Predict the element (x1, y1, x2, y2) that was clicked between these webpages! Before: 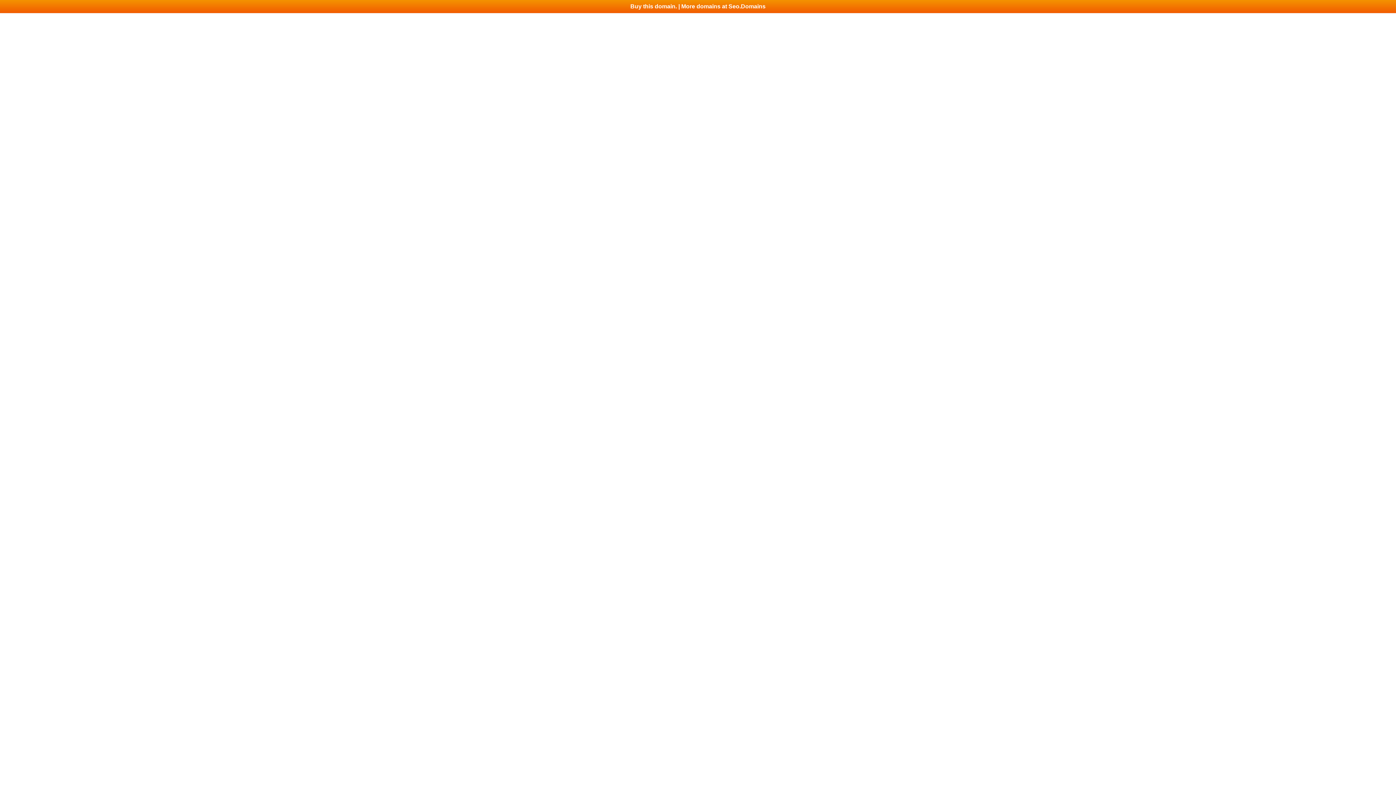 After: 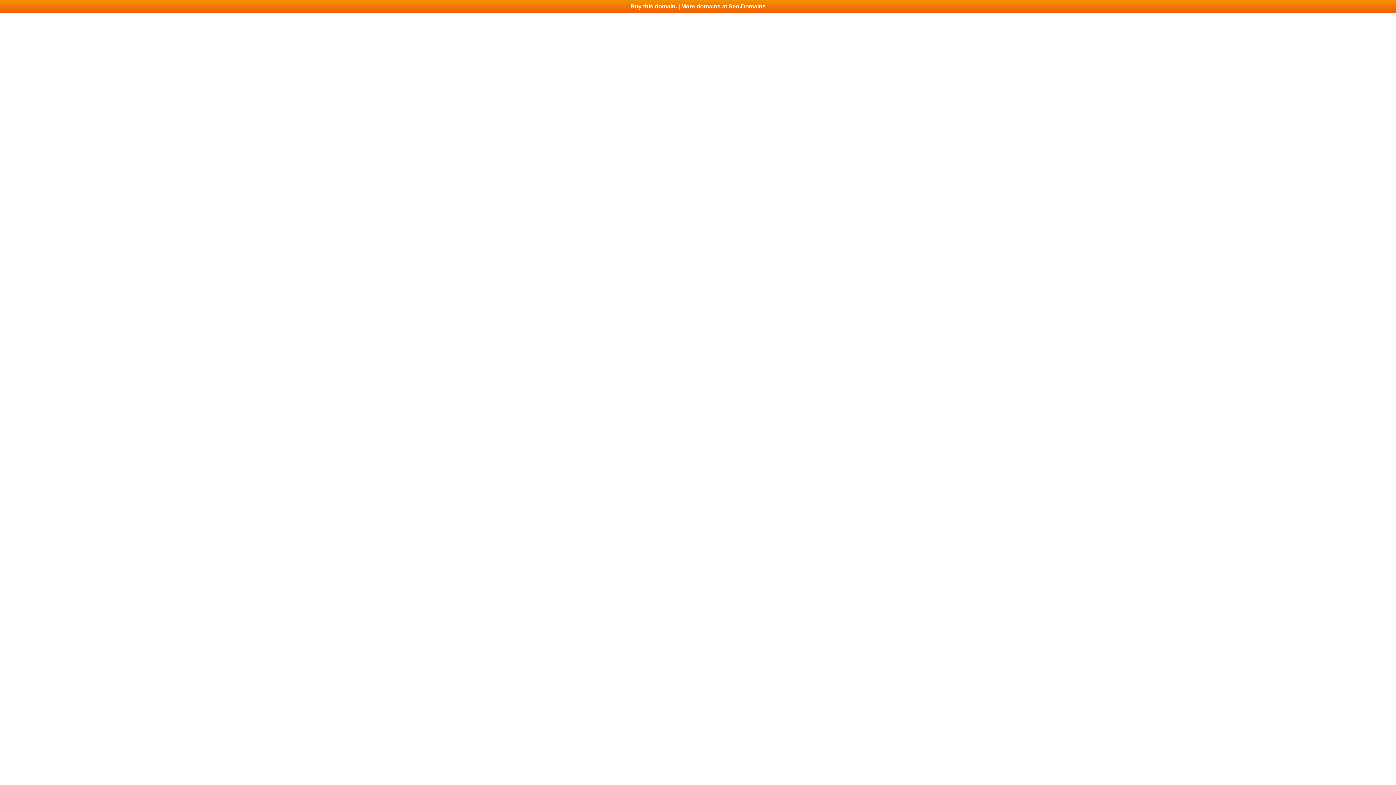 Action: label: Buy this domain. | More domains at Seo.Domains bbox: (0, 0, 1396, 13)